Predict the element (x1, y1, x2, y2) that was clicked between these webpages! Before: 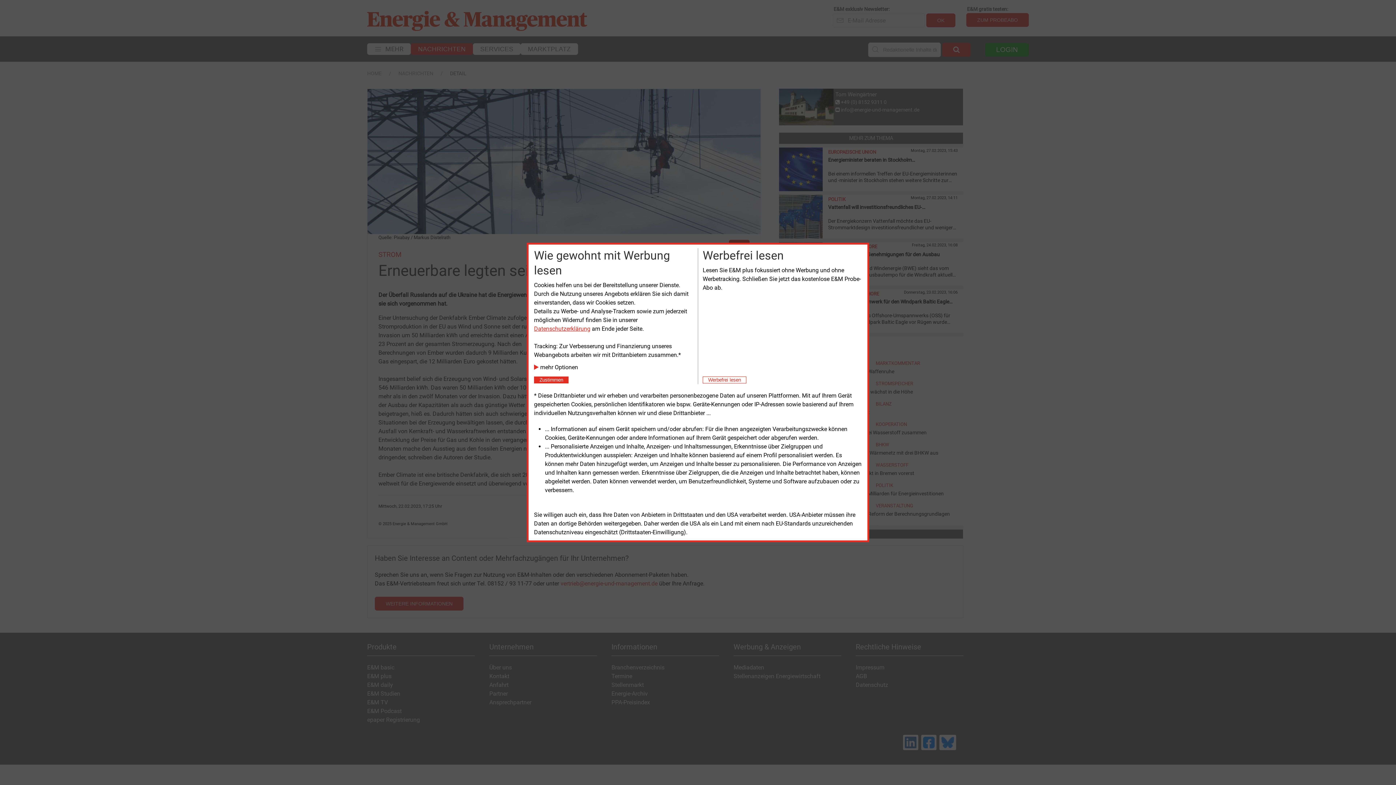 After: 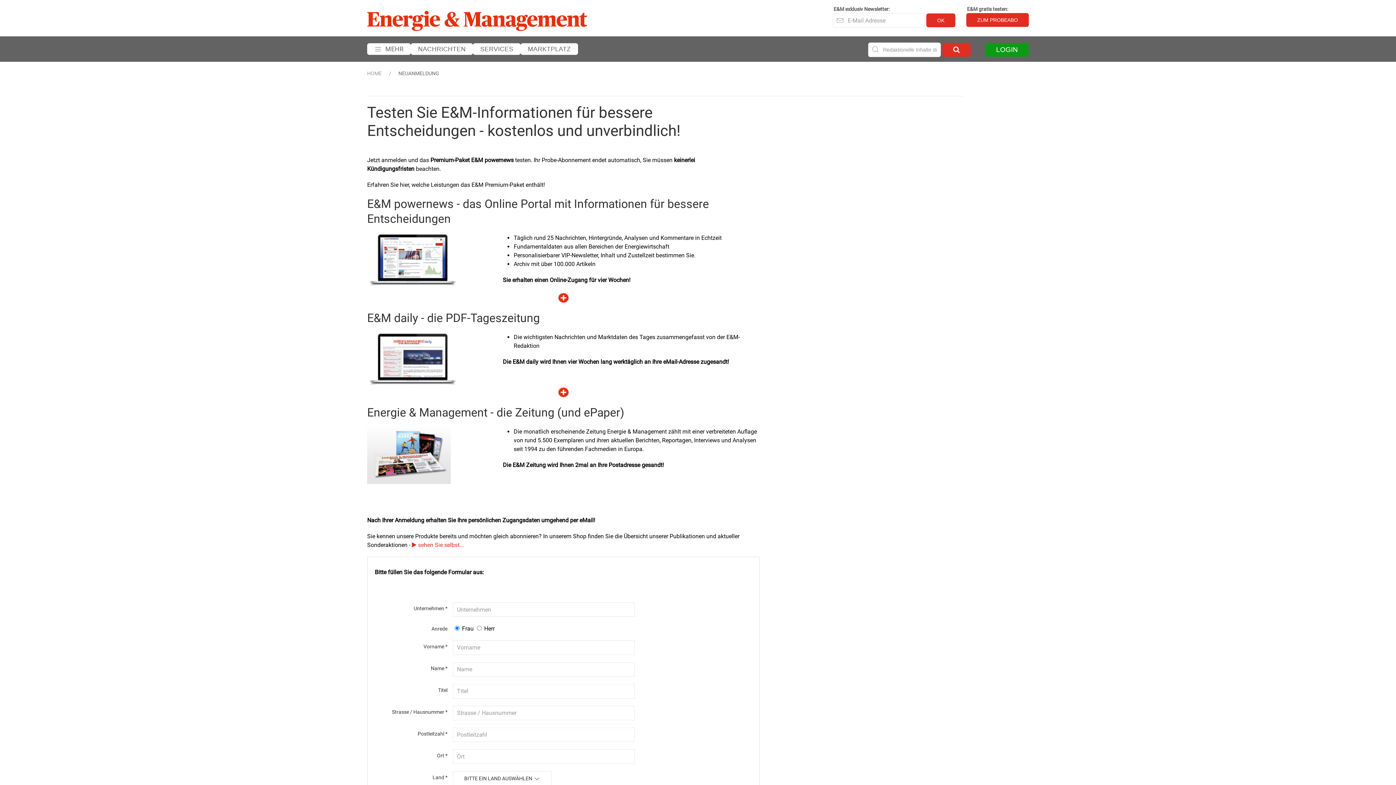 Action: label: Close bbox: (702, 376, 746, 383)